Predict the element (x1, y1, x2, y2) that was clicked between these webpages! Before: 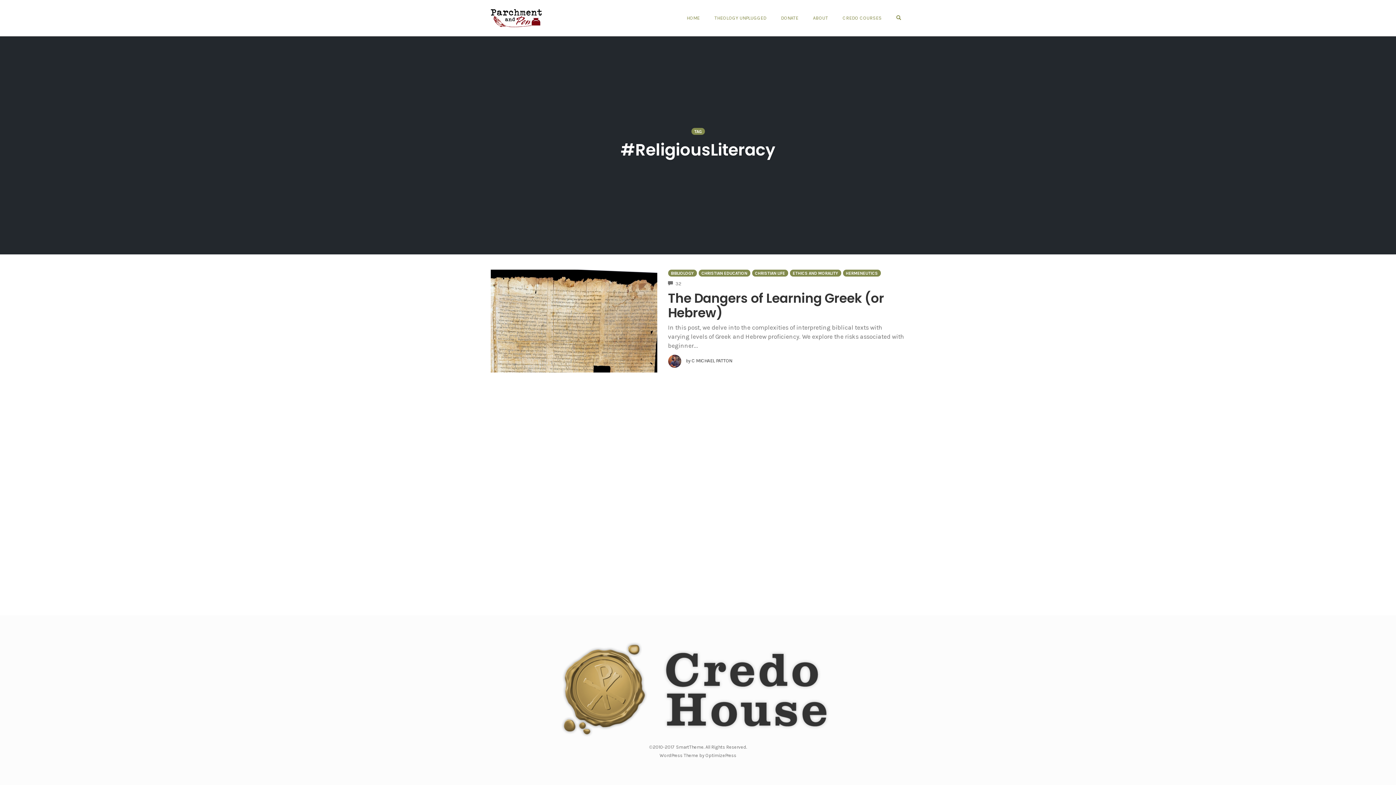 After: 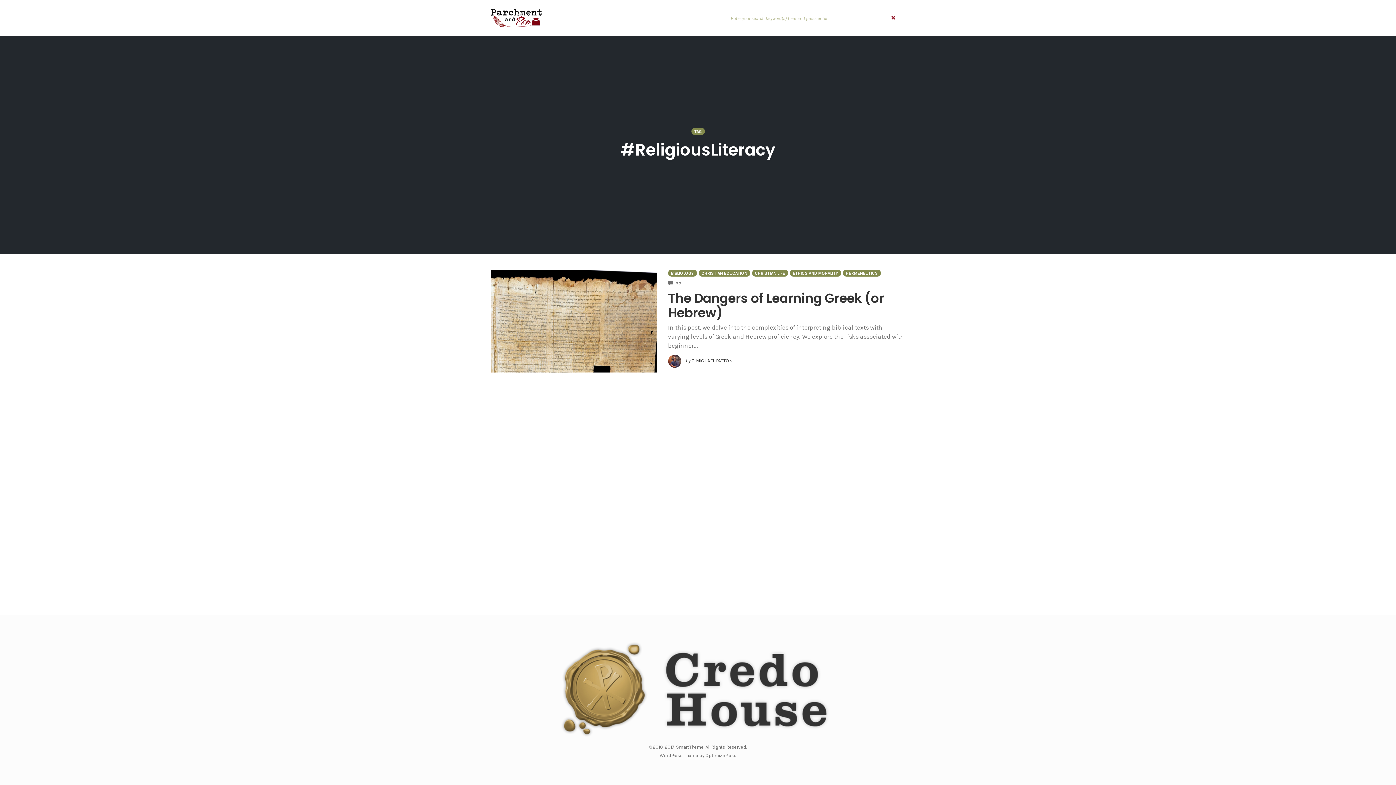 Action: bbox: (892, 12, 905, 22) label: OPEN SEARCH FORM